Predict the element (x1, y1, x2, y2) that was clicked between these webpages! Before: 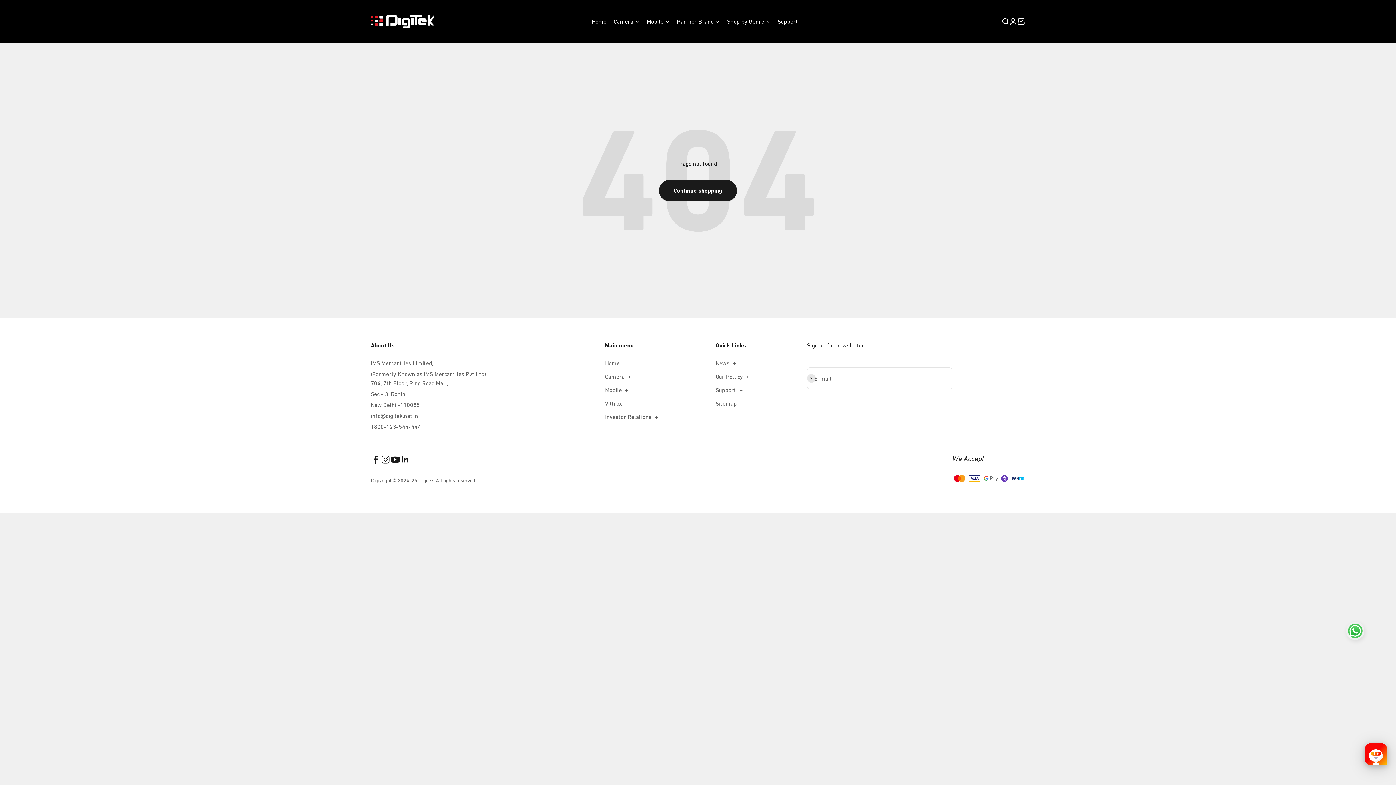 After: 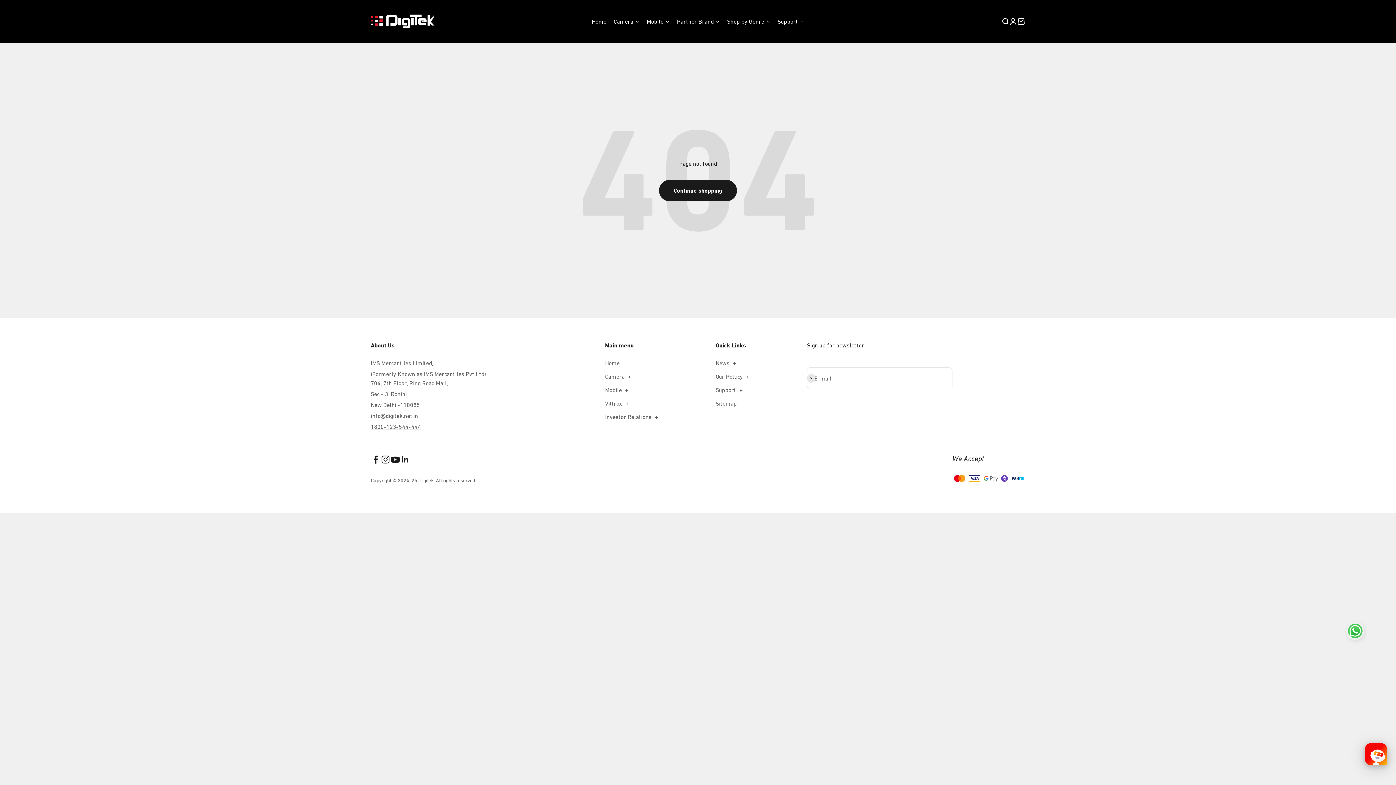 Action: bbox: (400, 455, 410, 464) label: Follow on LinkedIn